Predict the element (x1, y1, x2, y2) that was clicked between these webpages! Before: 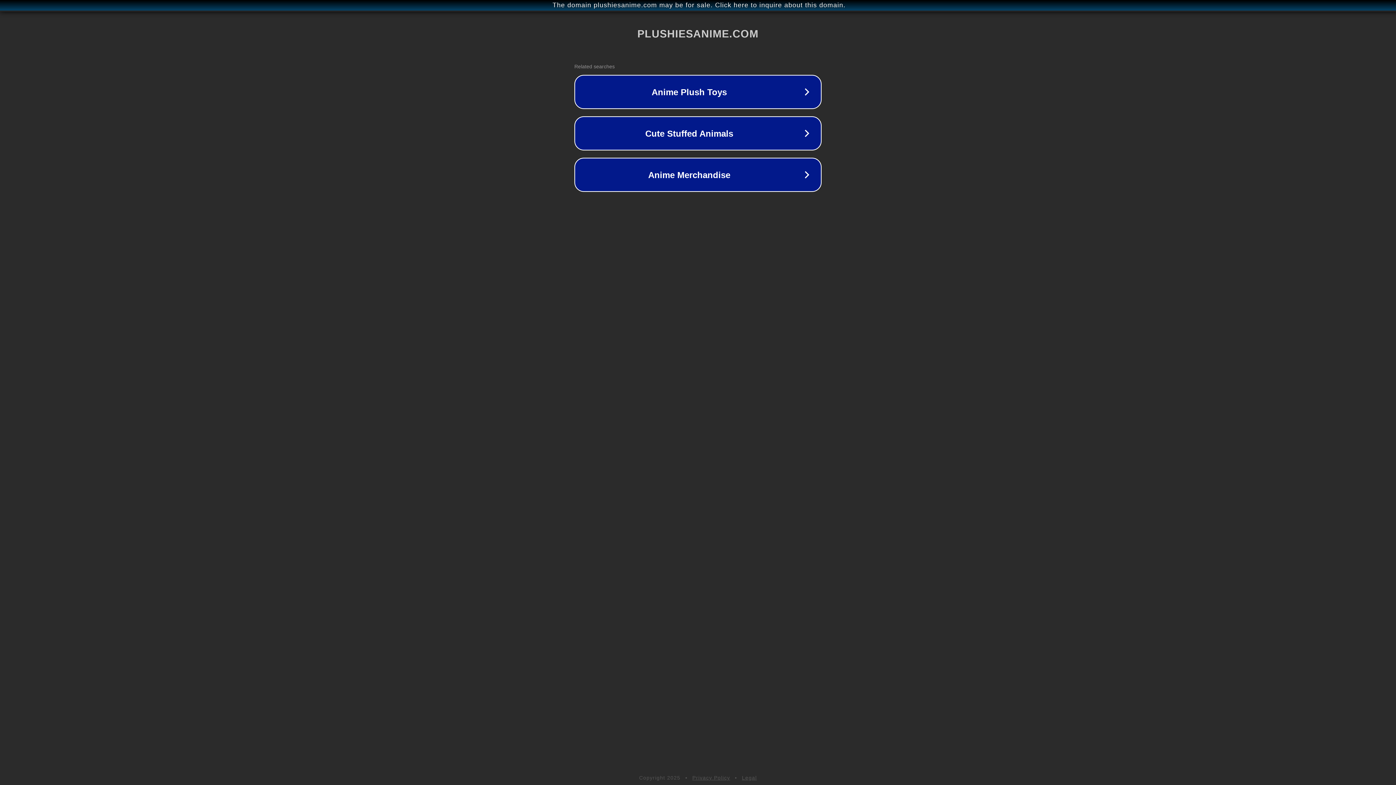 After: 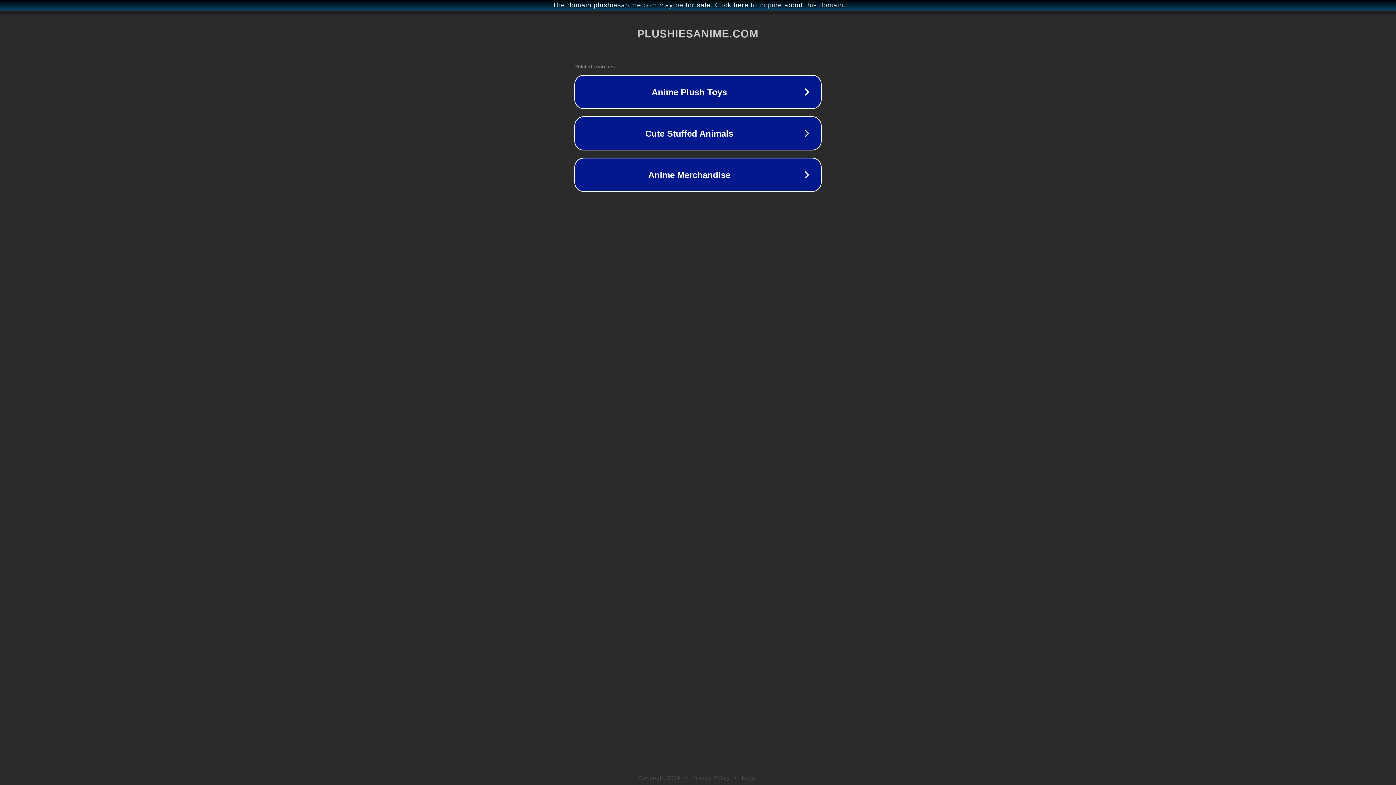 Action: label: Legal bbox: (742, 775, 757, 781)